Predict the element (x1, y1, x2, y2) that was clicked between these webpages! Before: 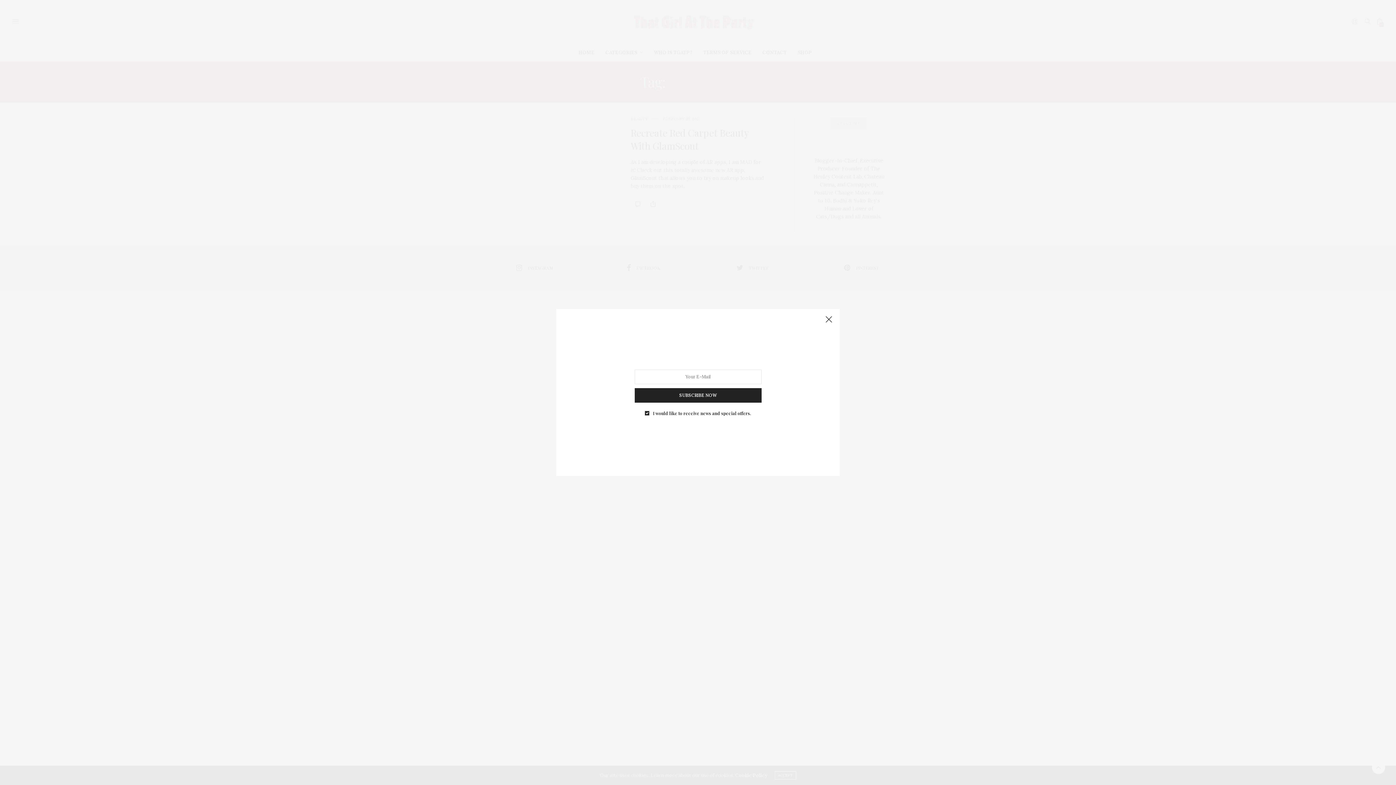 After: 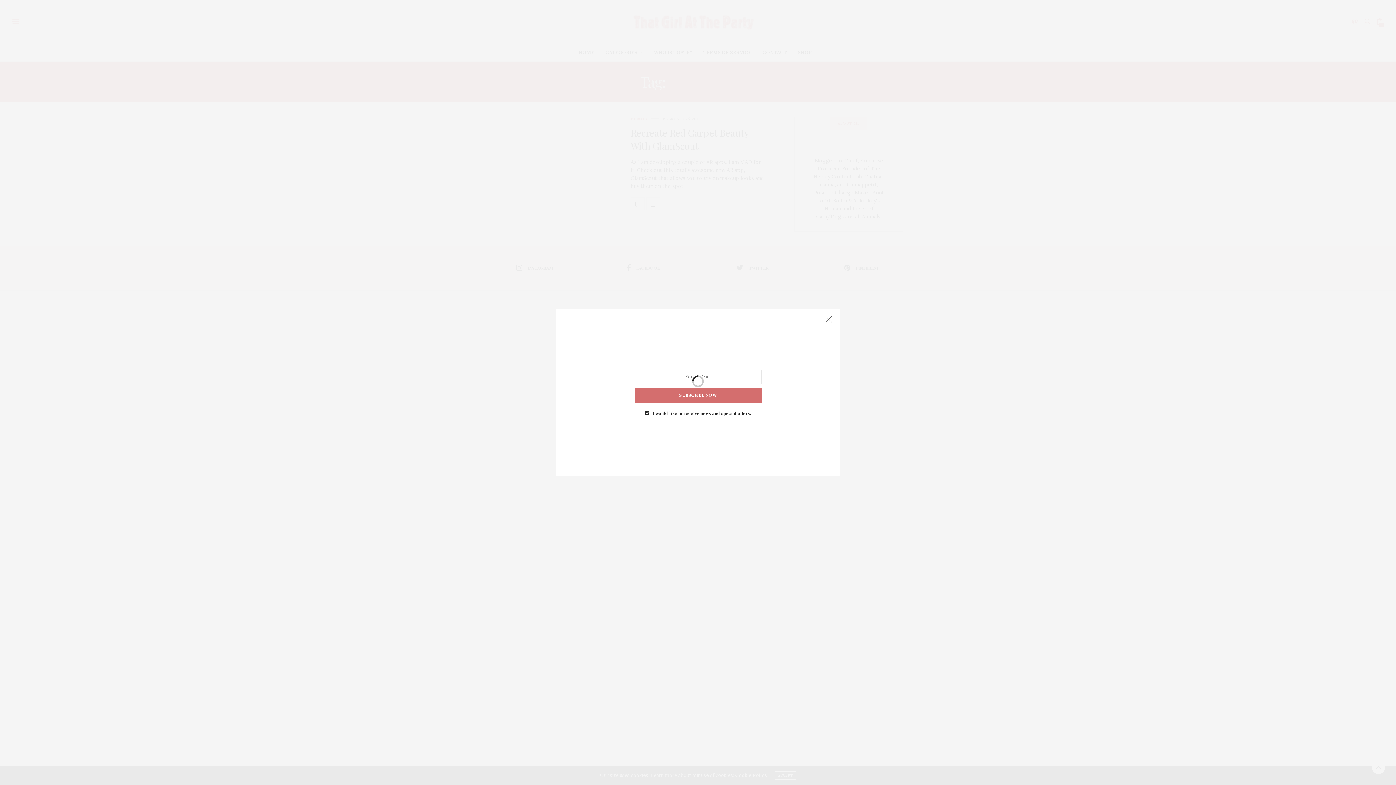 Action: bbox: (634, 388, 761, 402) label: SUBSCRIBE NOW